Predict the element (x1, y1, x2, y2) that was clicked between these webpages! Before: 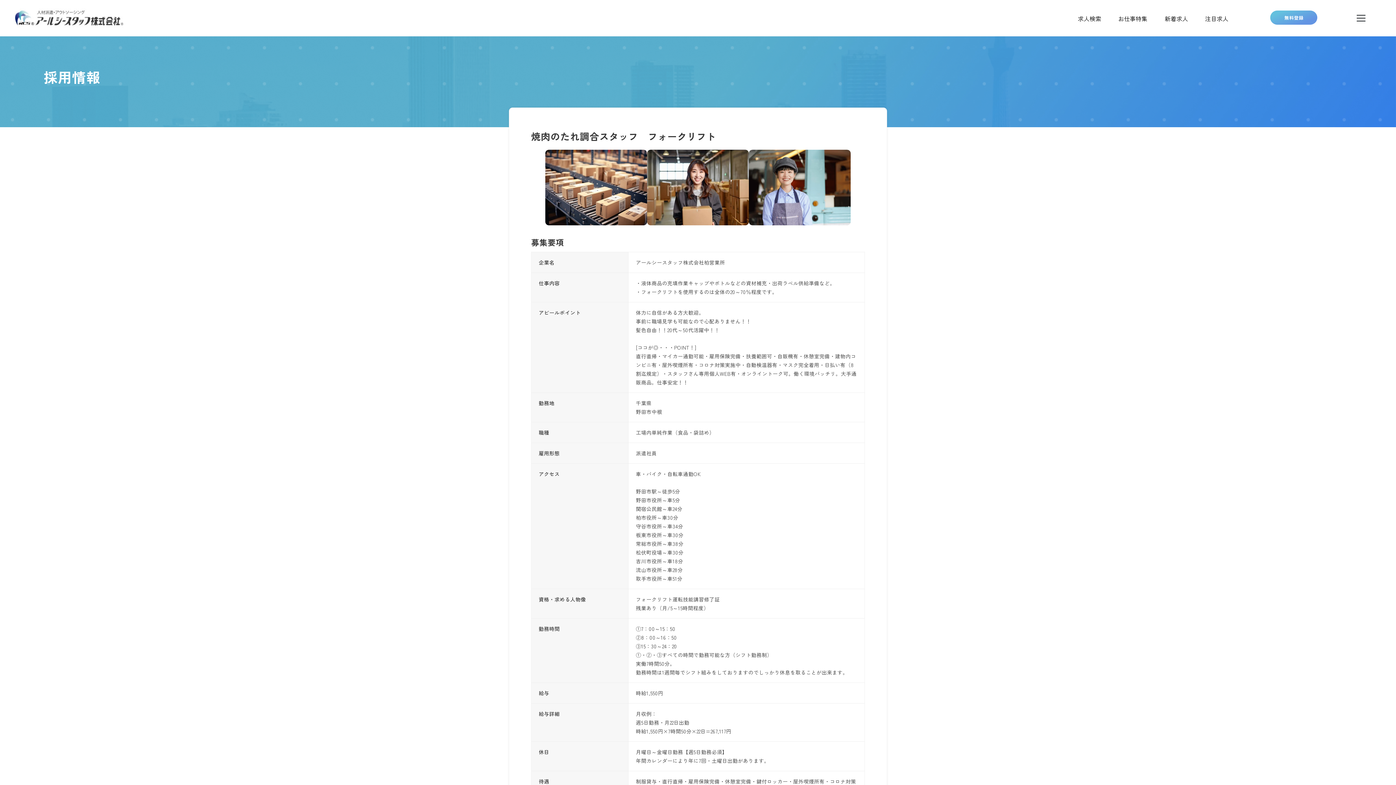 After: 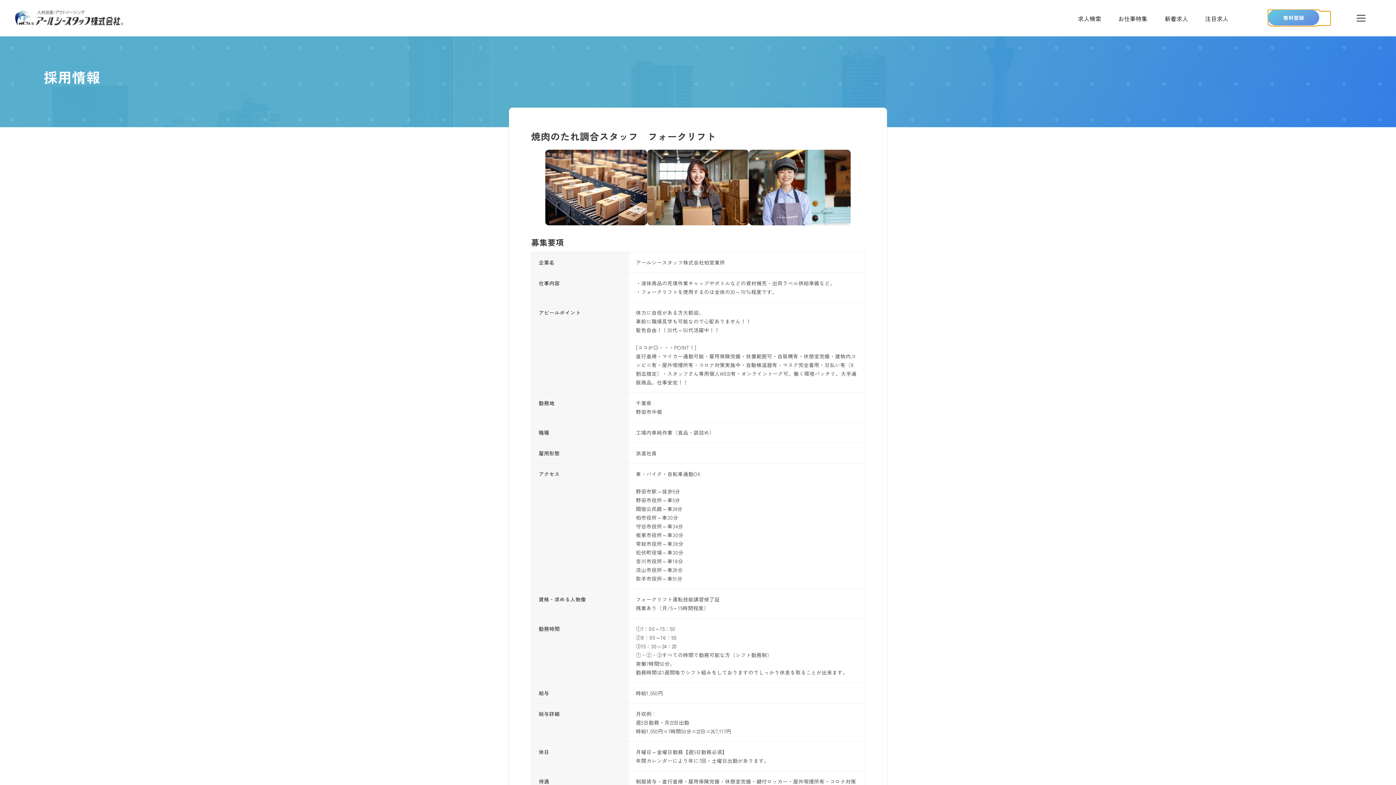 Action: bbox: (1270, 11, 1330, 25)